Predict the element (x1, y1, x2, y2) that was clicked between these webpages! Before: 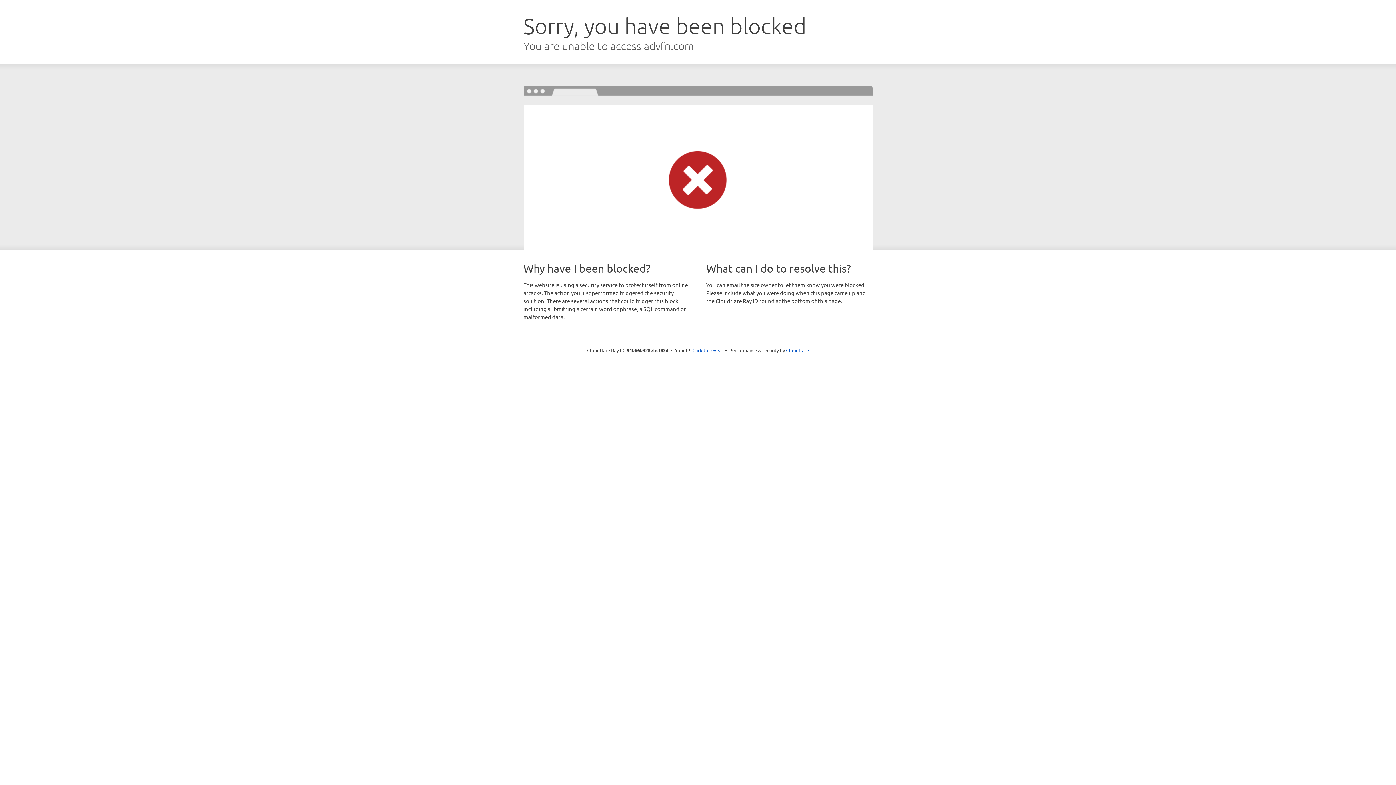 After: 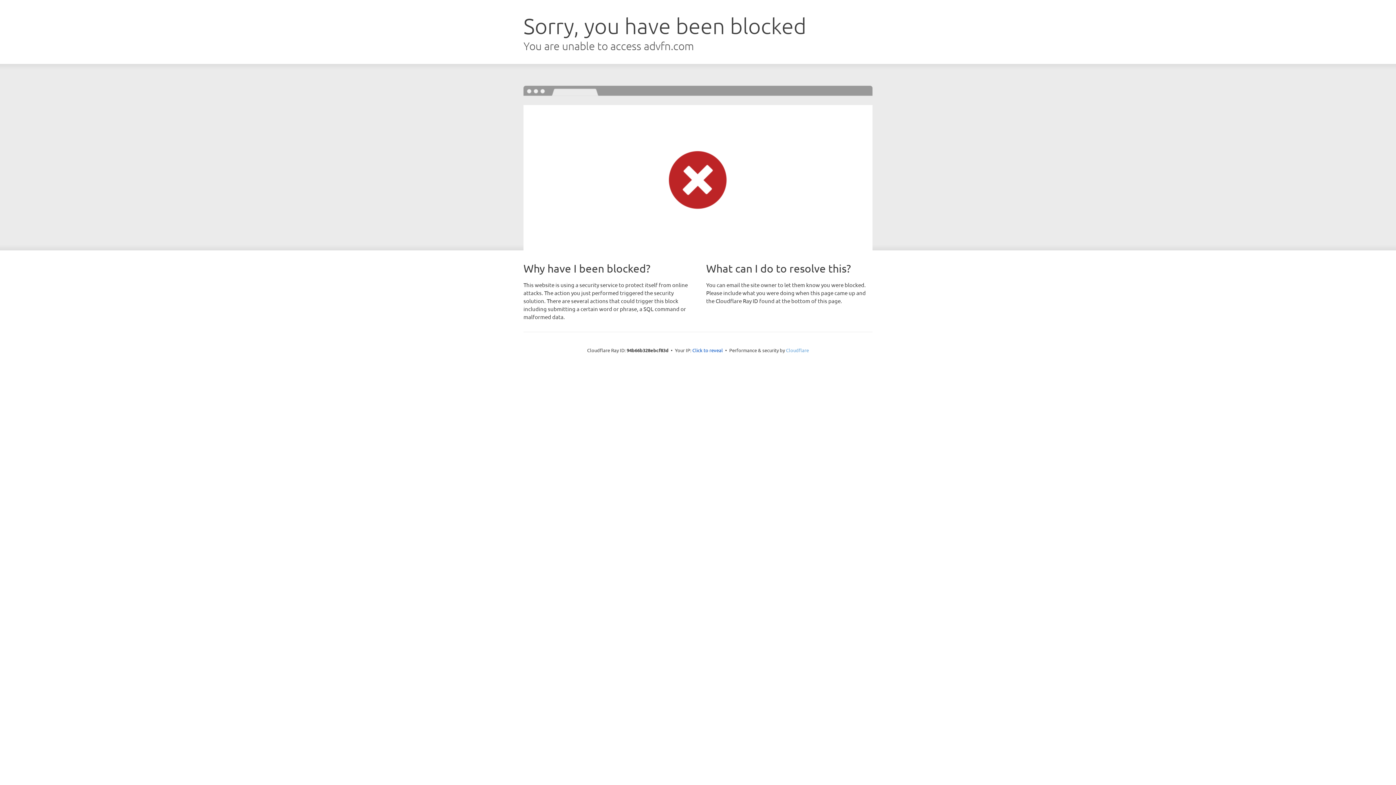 Action: label: Cloudflare bbox: (786, 347, 809, 353)